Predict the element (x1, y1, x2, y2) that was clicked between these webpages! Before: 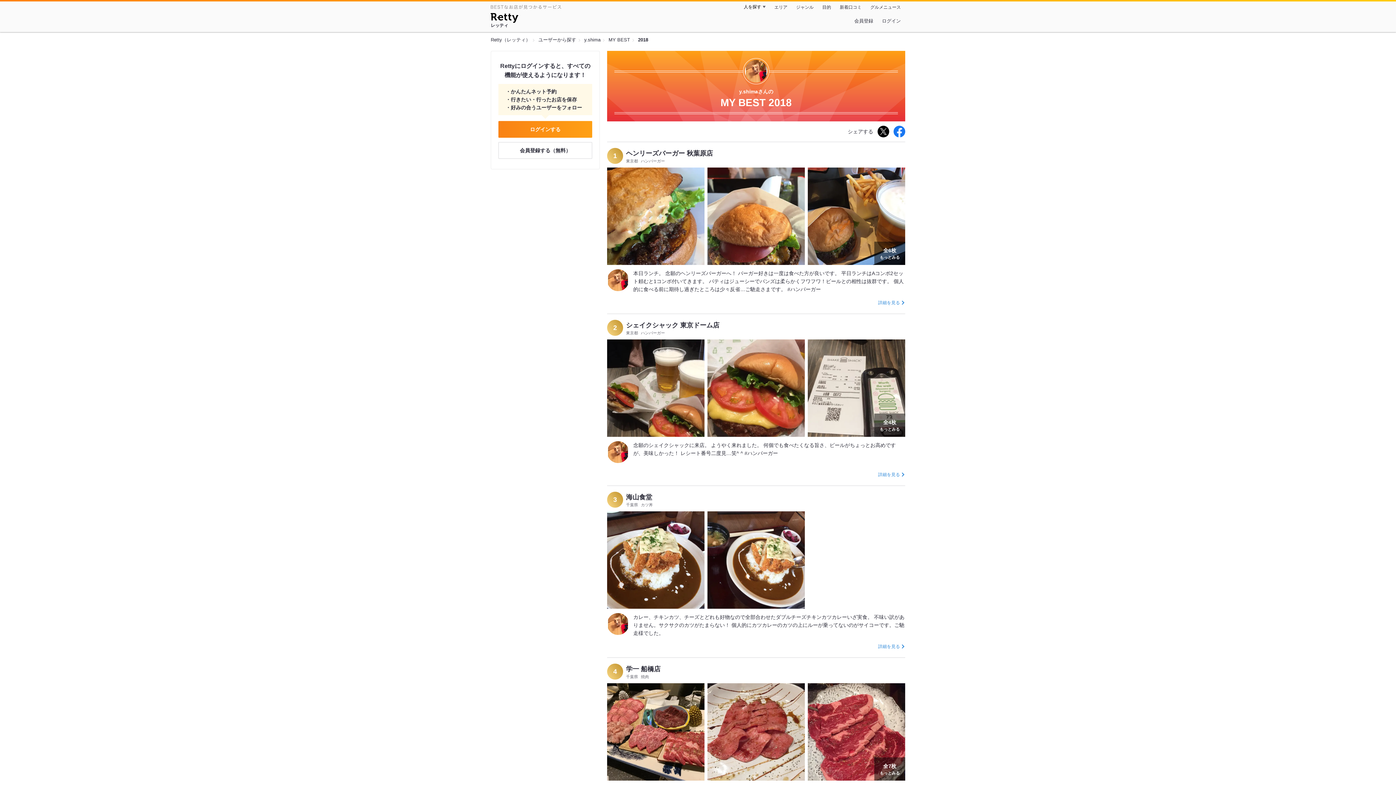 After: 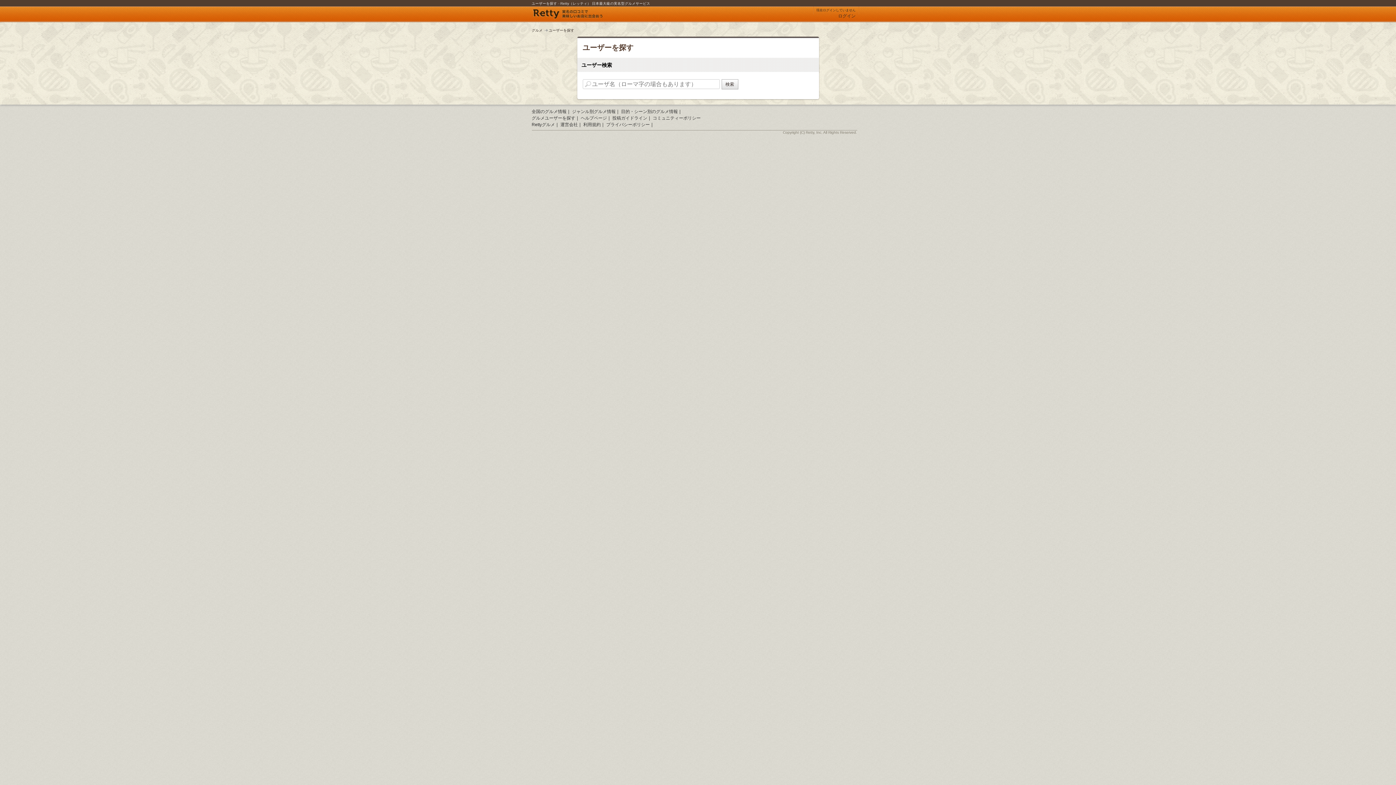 Action: label: ユーザーから探す bbox: (538, 37, 576, 42)